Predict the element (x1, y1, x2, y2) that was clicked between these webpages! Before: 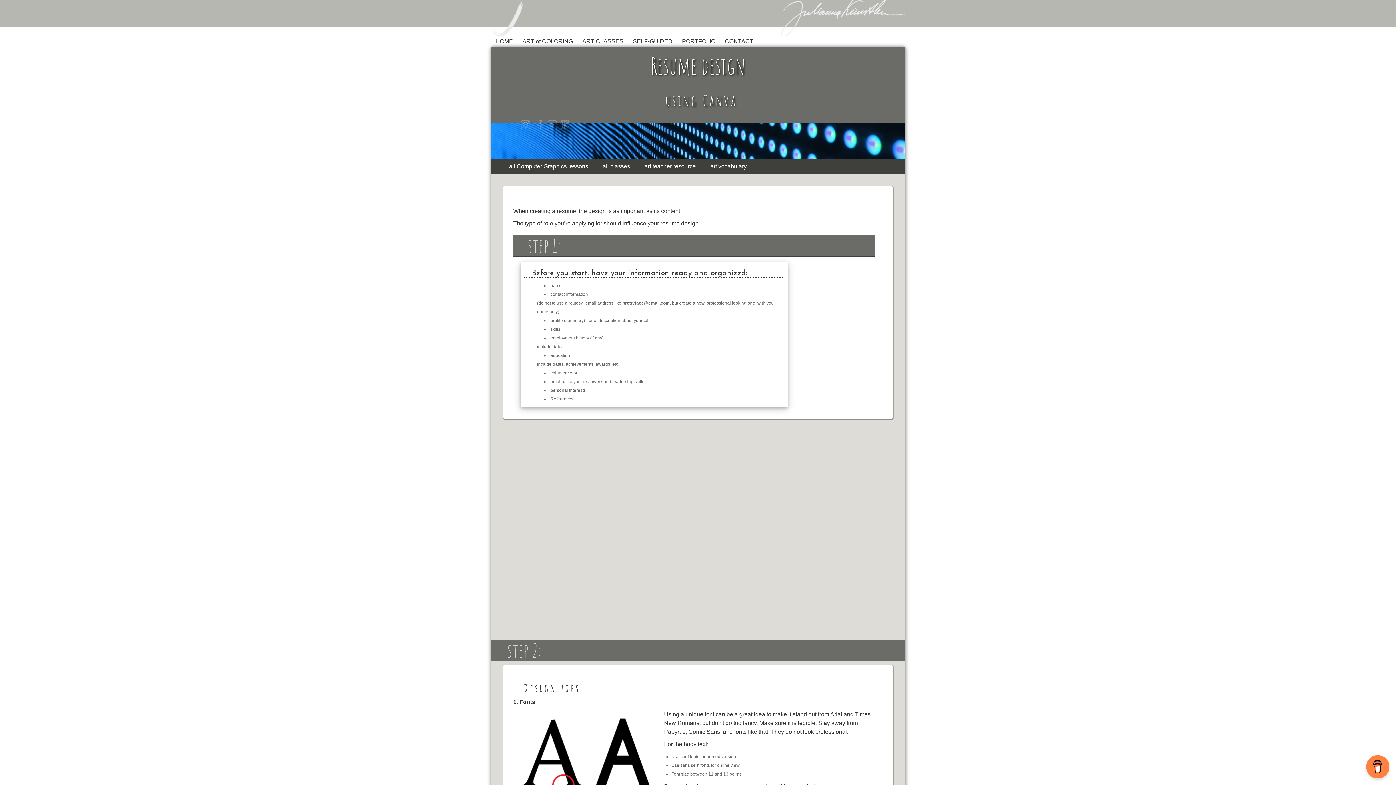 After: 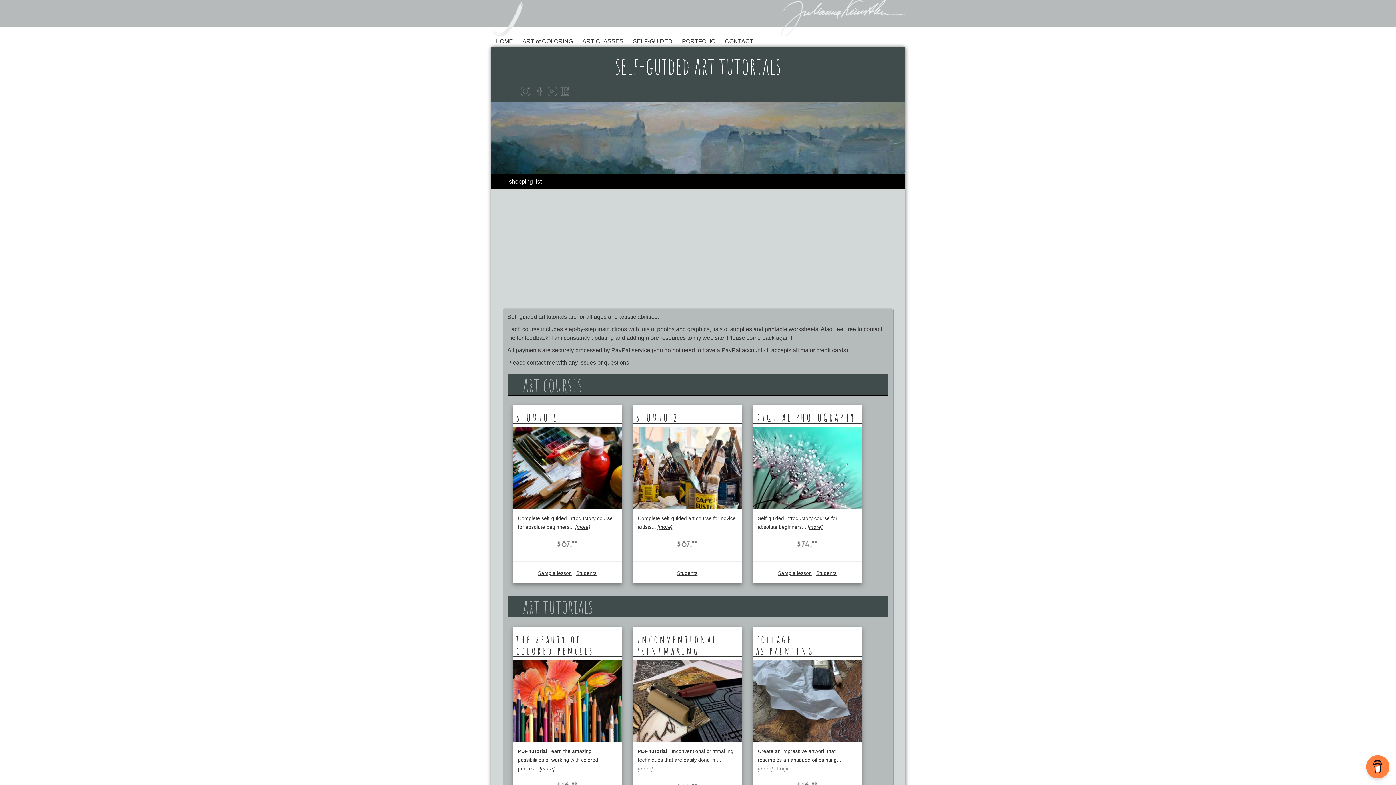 Action: label: SELF-GUIDED bbox: (630, 36, 675, 46)